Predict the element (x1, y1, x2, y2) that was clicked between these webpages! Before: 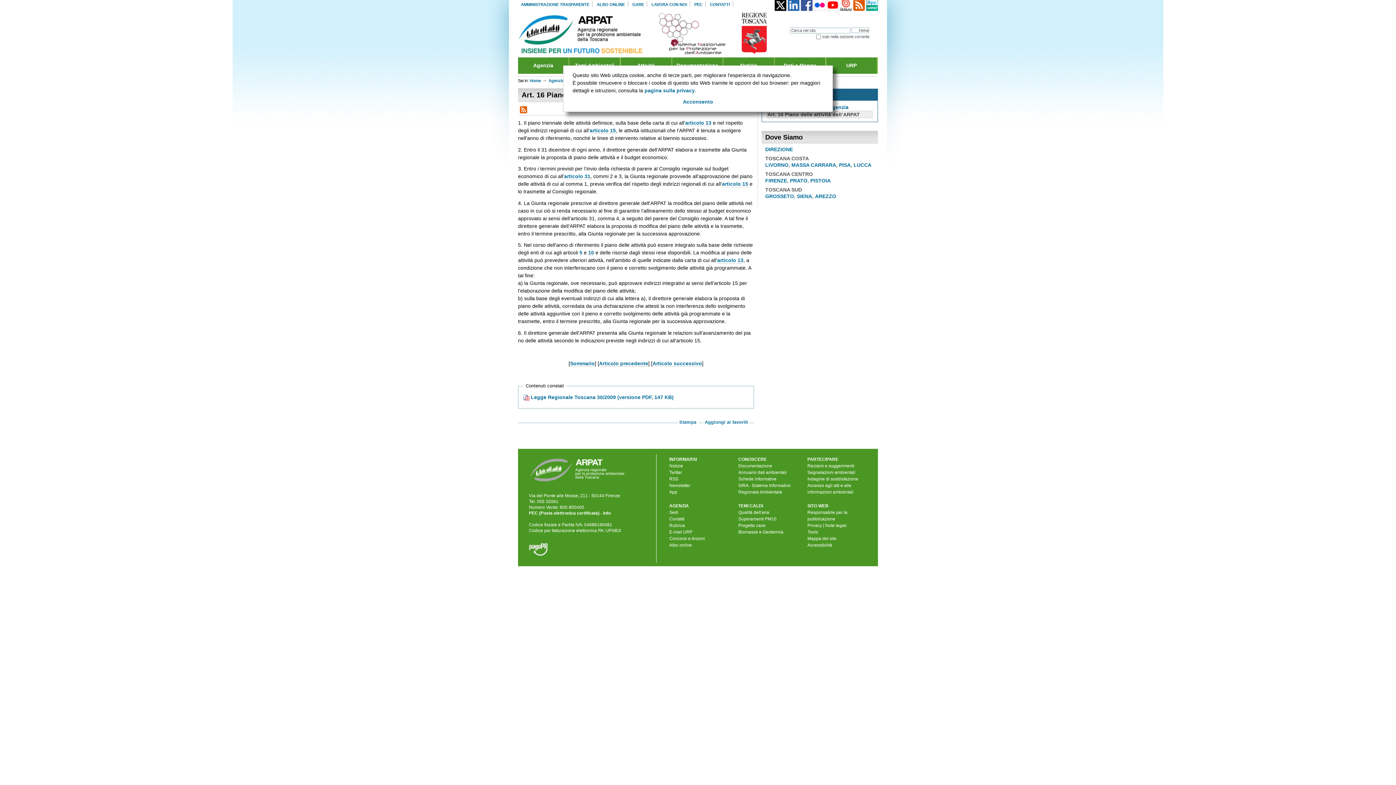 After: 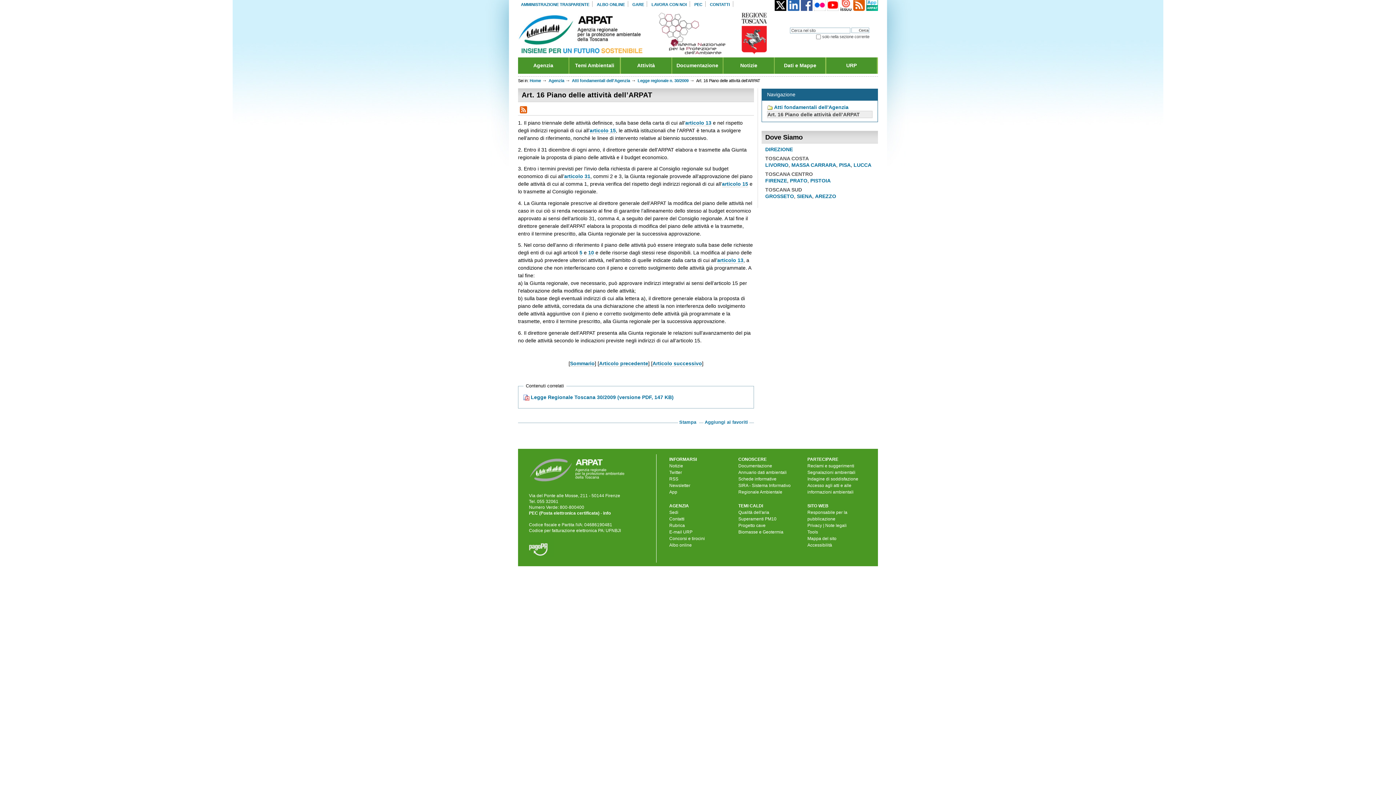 Action: bbox: (737, 12, 770, 54)